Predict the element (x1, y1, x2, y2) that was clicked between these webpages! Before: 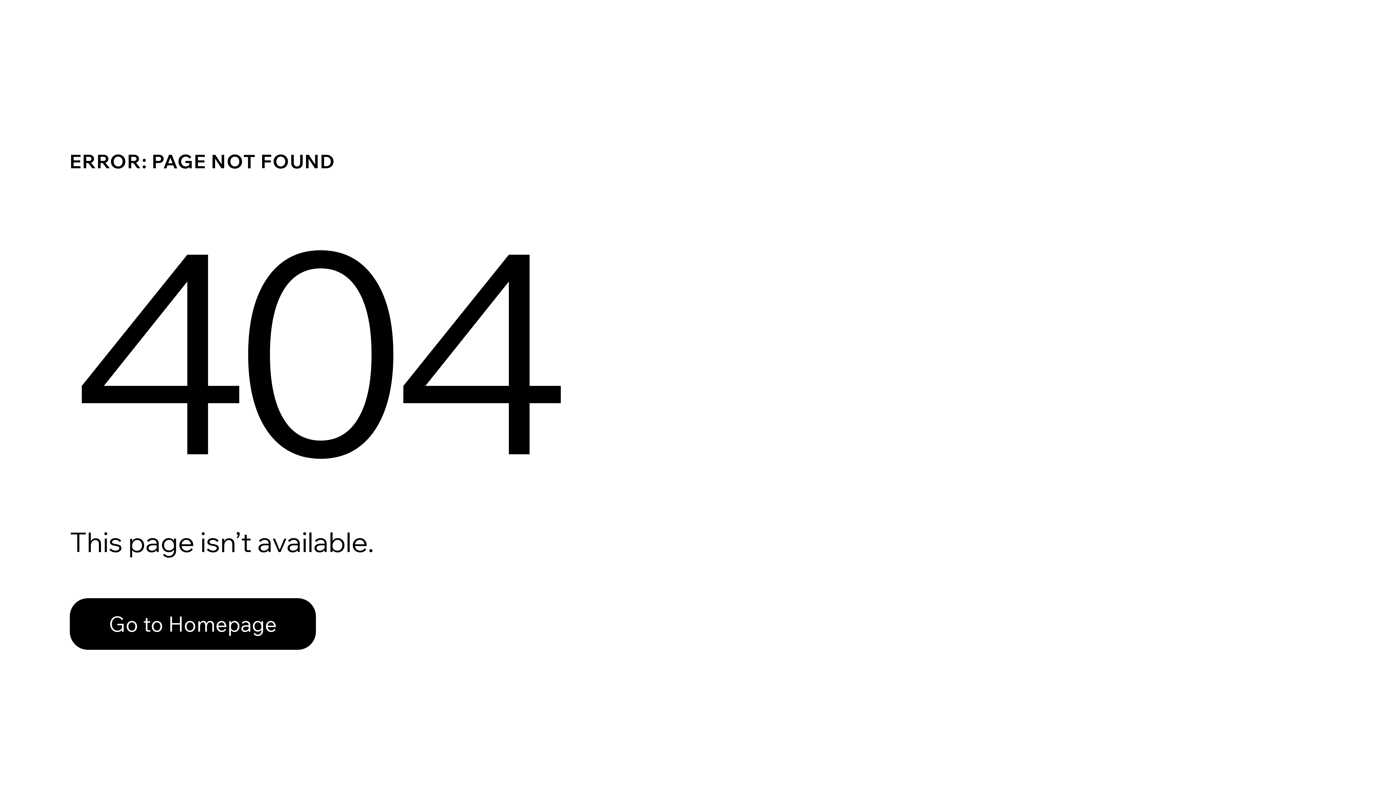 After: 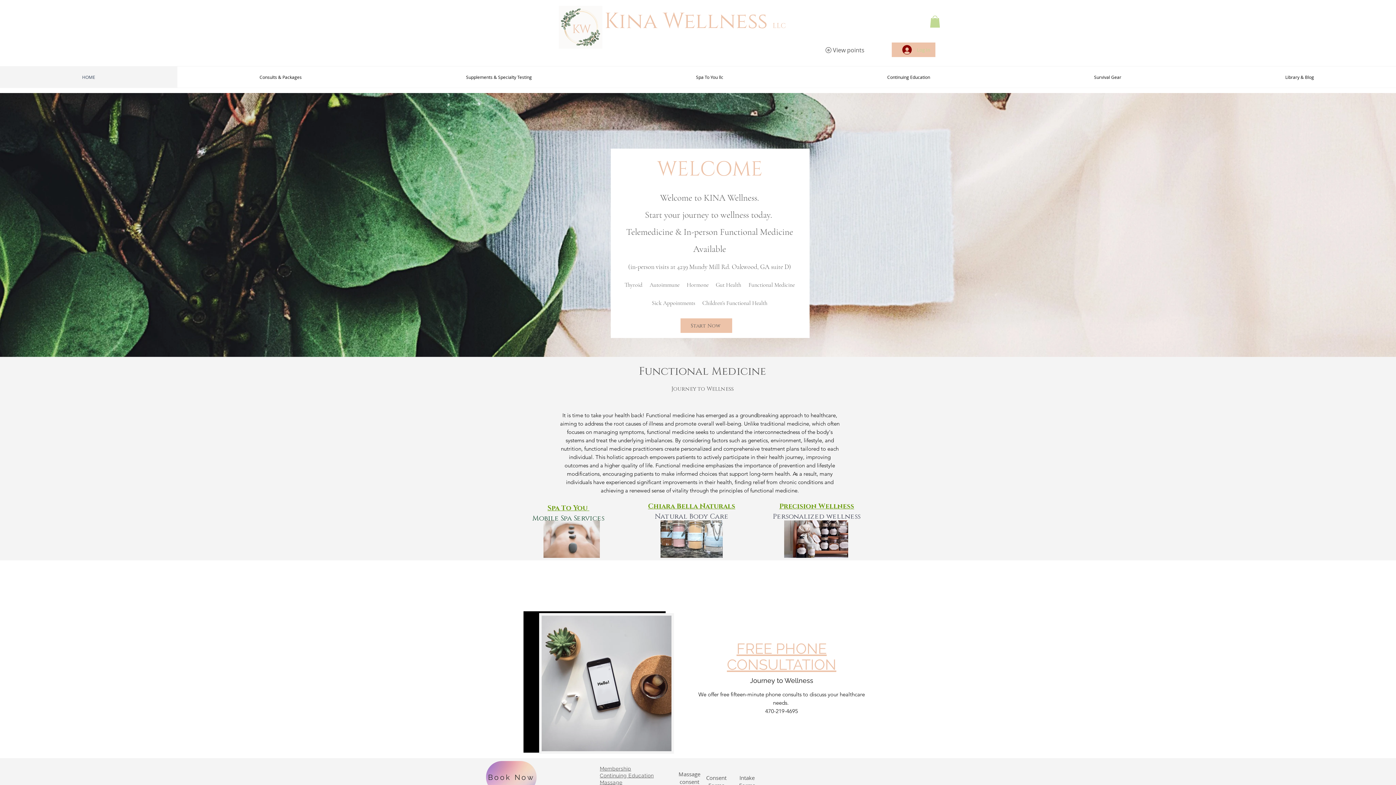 Action: bbox: (69, 582, 768, 659) label: Go to Homepage